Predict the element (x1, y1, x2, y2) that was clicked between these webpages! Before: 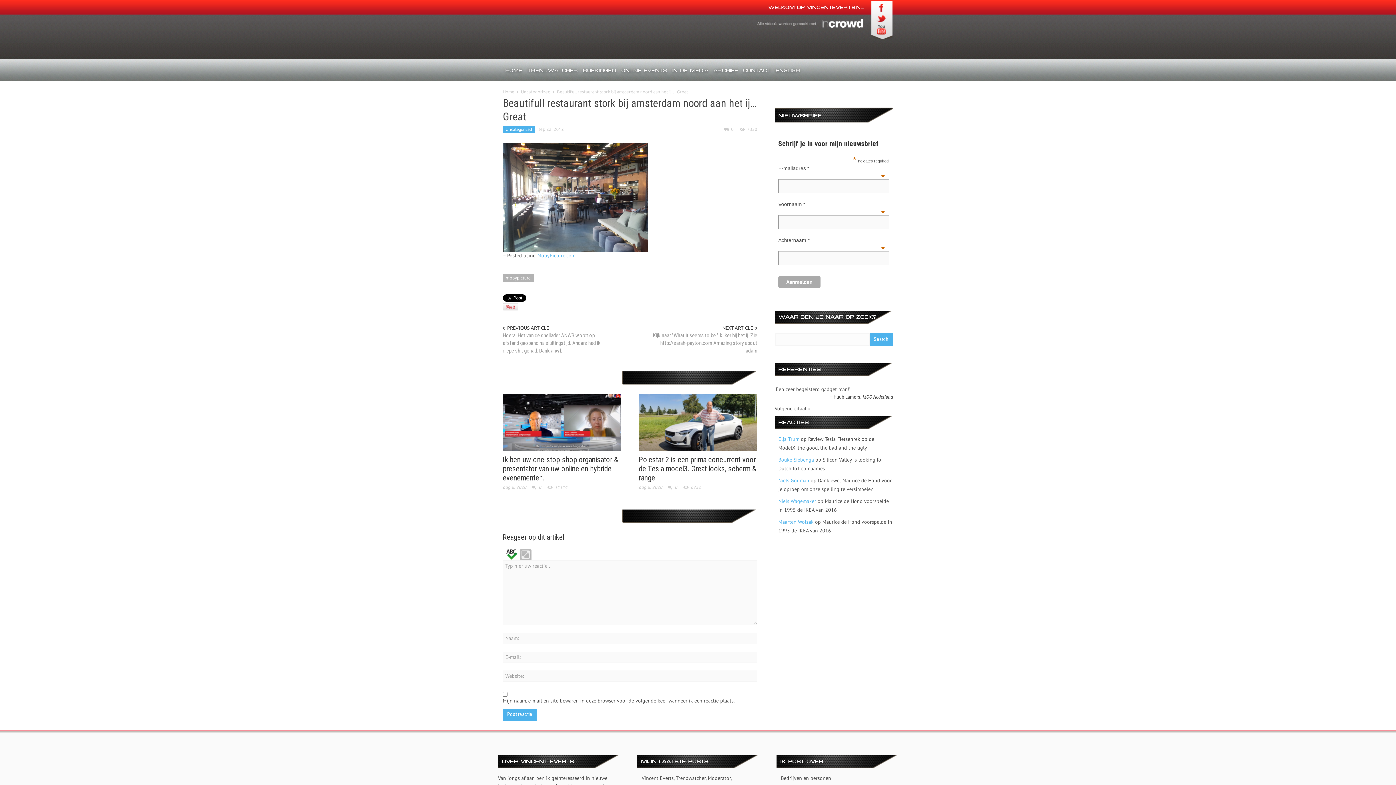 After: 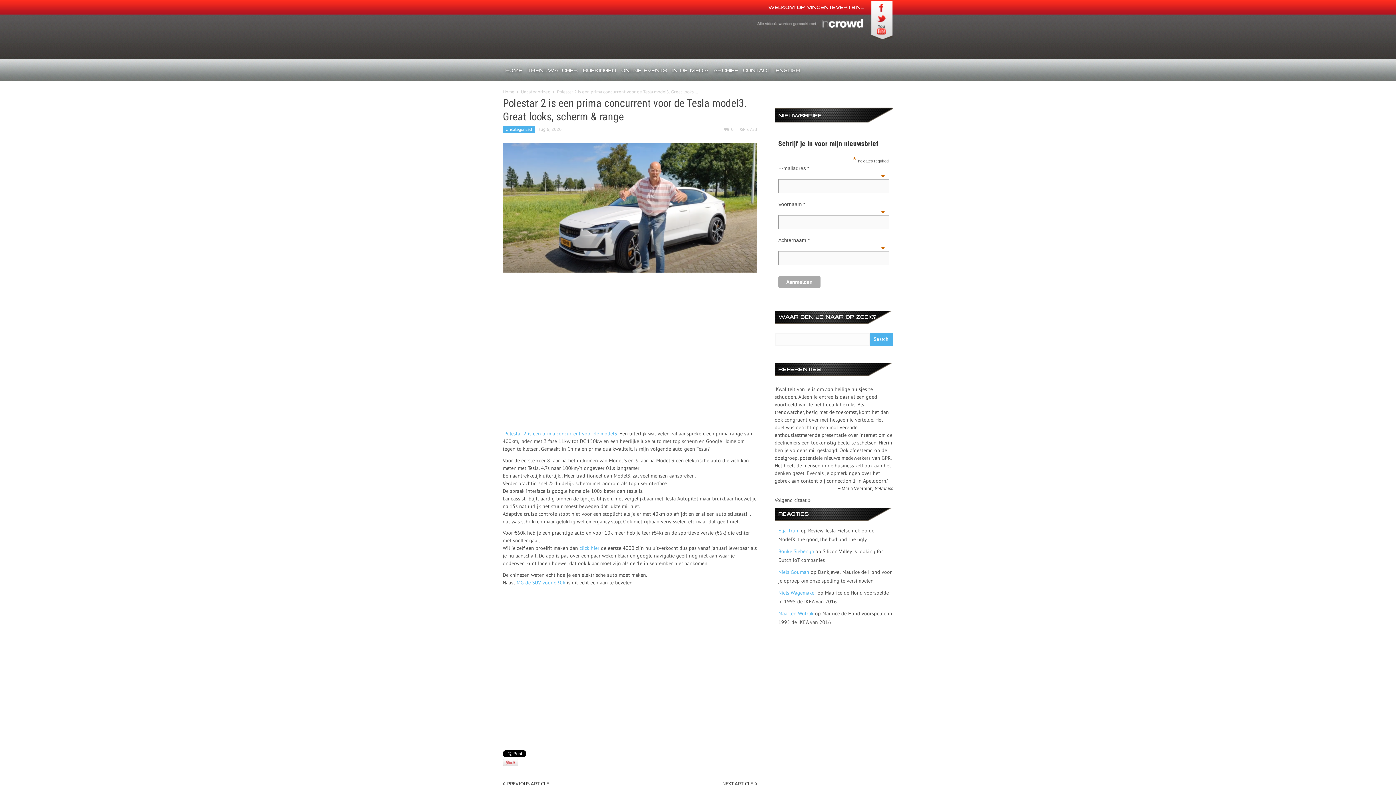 Action: bbox: (638, 455, 756, 482) label: Polestar 2 is een prima concurrent voor de Tesla model3. Great looks, scherm & range